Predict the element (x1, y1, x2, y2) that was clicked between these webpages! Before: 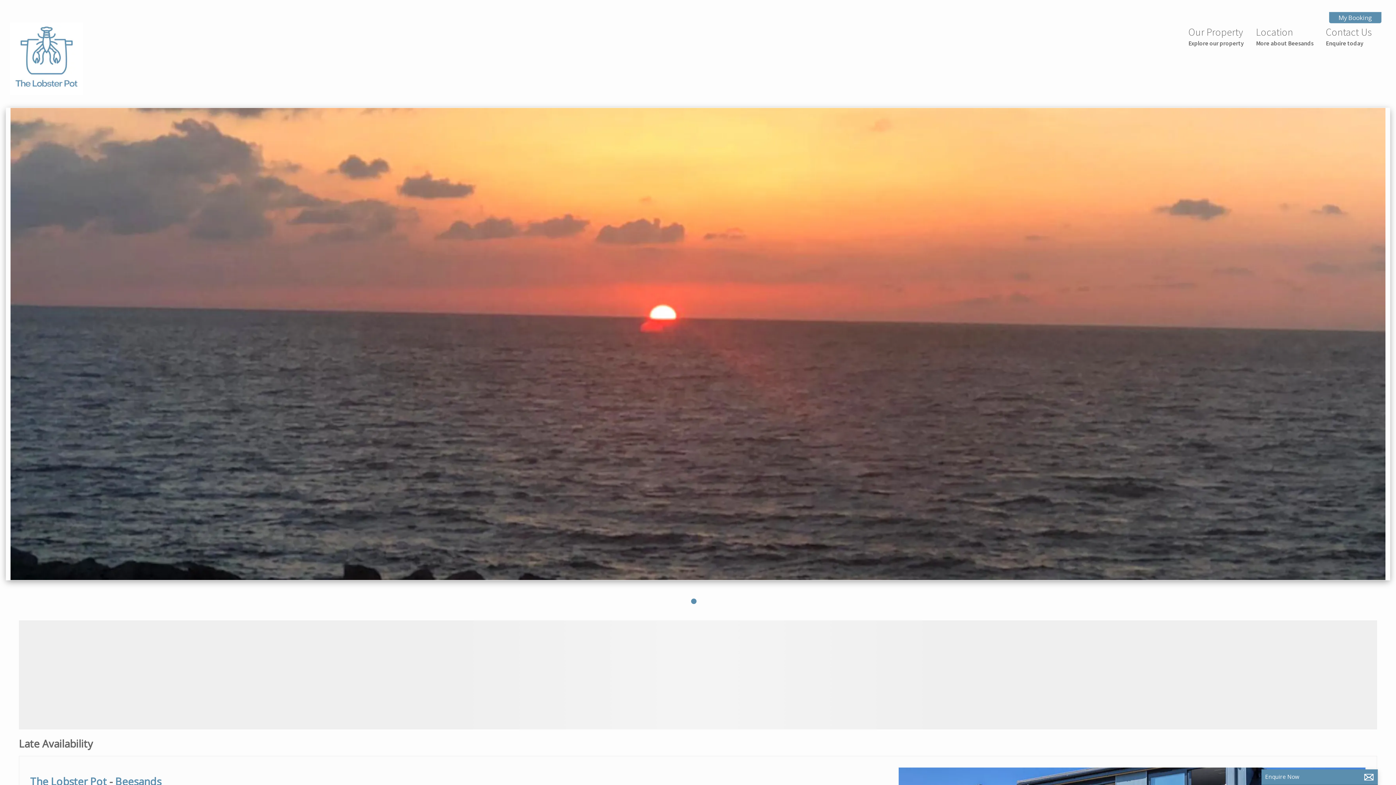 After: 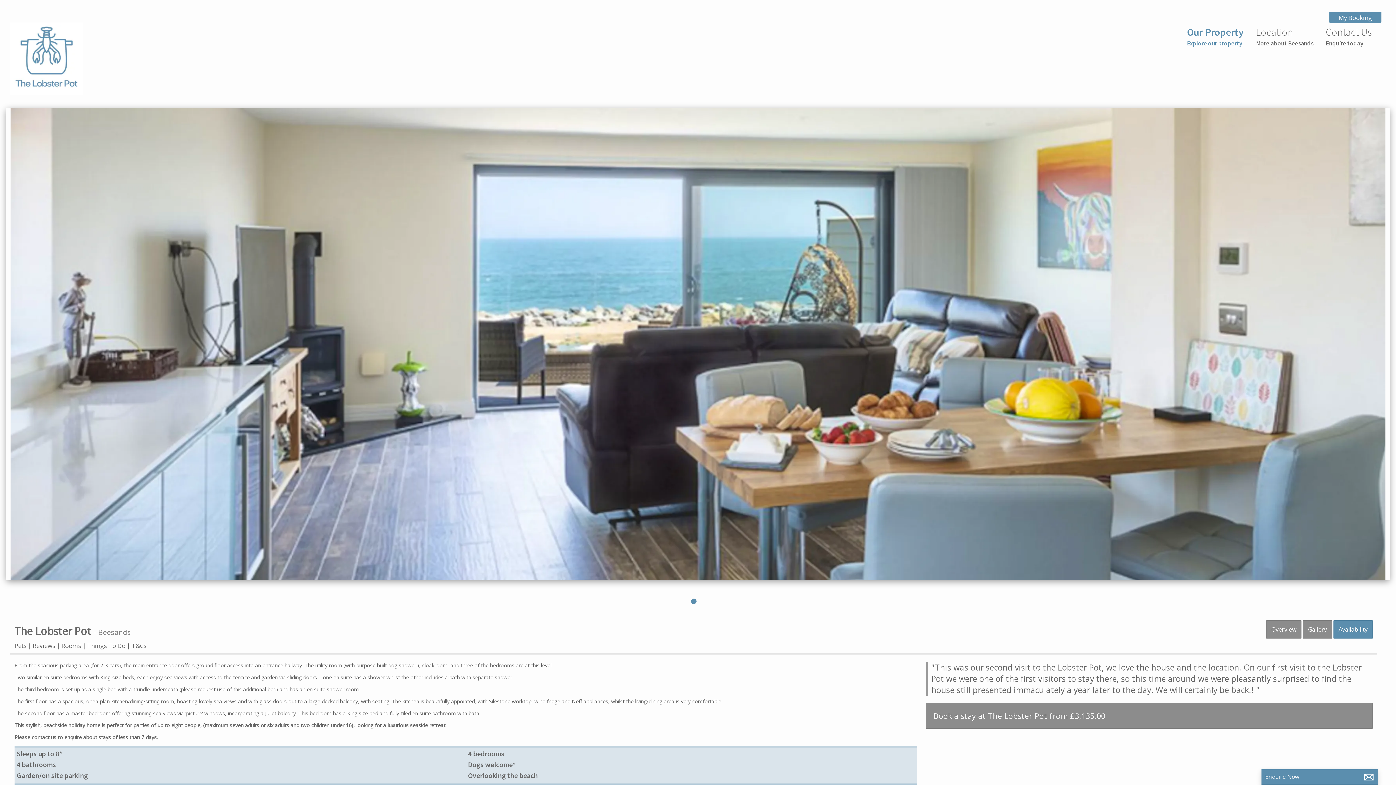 Action: label: Our Property
Explore our property bbox: (1188, 25, 1244, 47)